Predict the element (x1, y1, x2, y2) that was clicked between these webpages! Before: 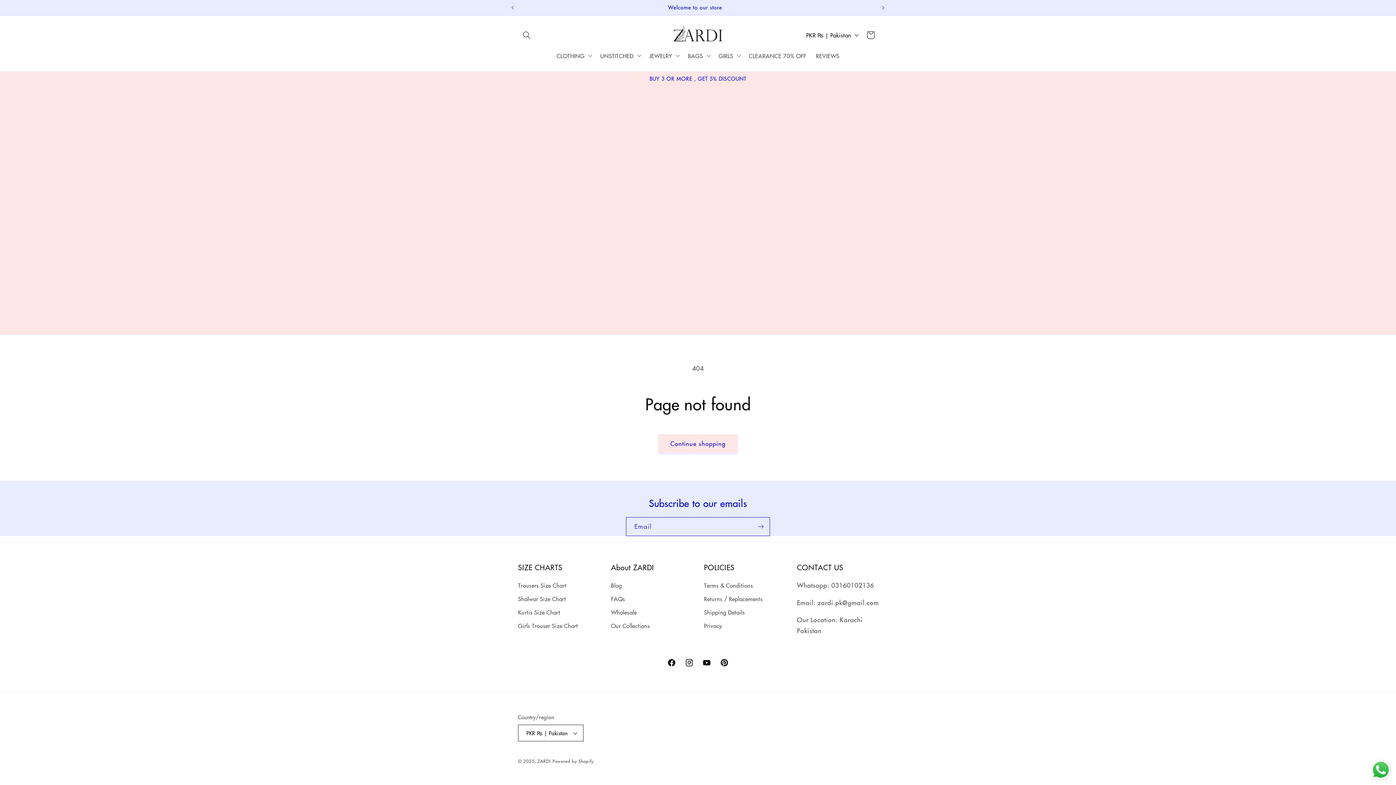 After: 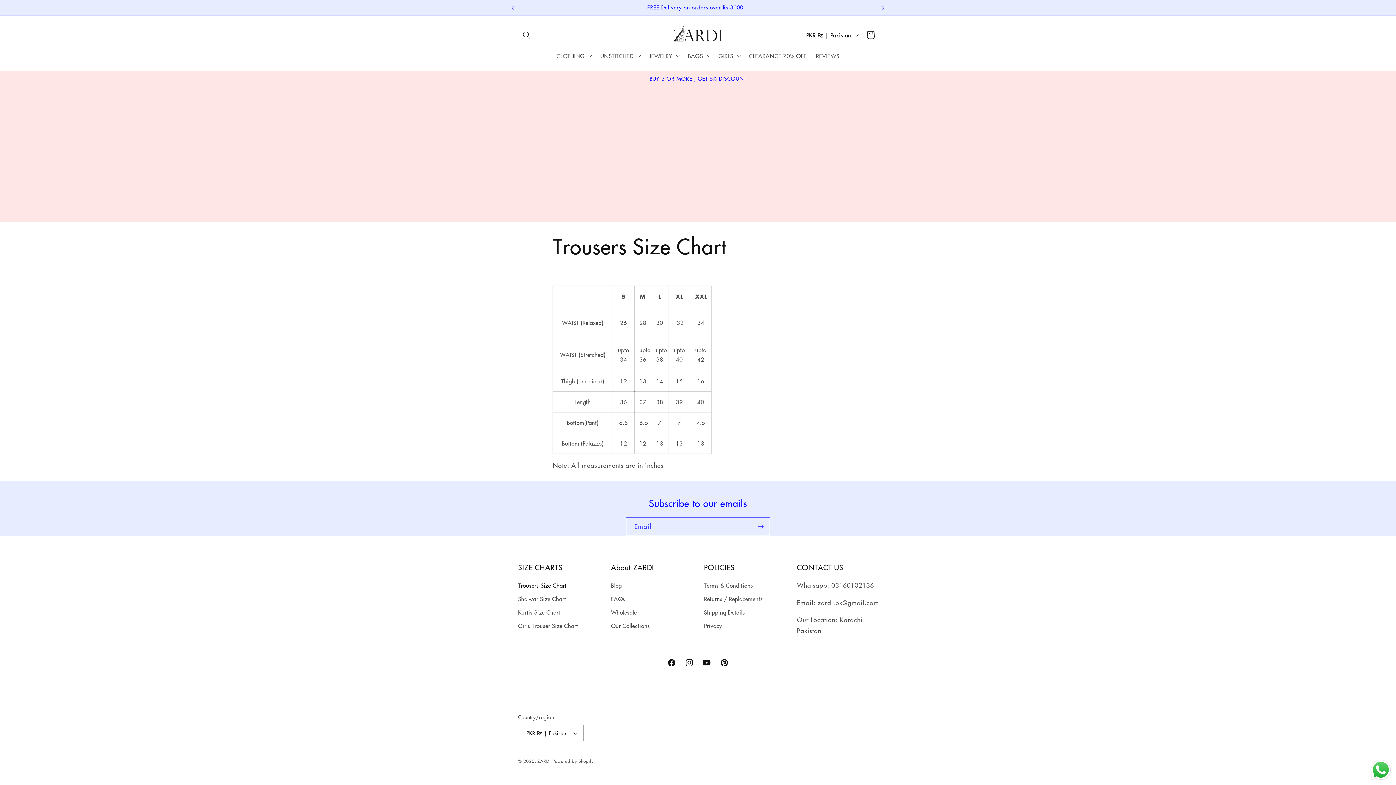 Action: label: Trousers Size Chart bbox: (518, 553, 566, 565)